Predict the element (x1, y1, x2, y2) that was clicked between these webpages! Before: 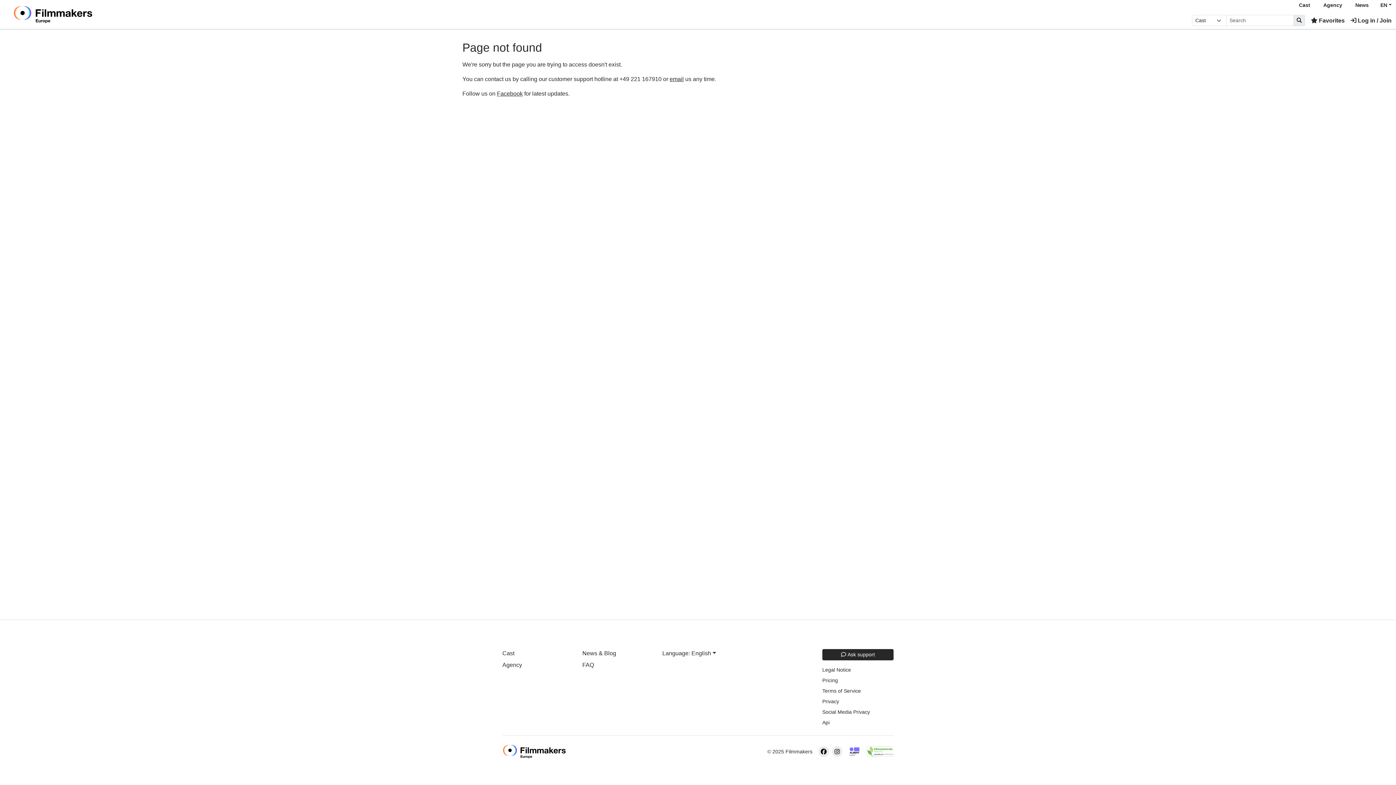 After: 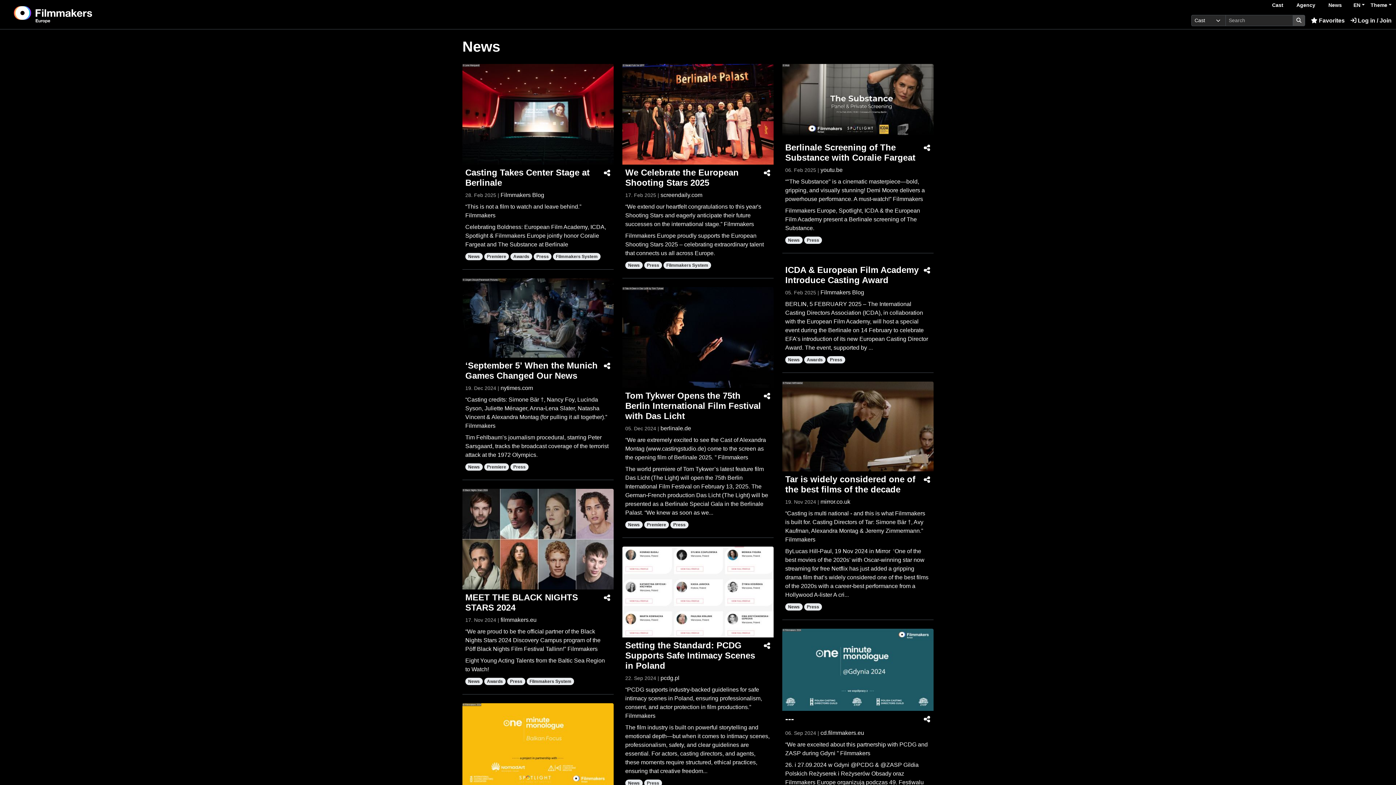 Action: bbox: (1355, 2, 1369, 9) label: News